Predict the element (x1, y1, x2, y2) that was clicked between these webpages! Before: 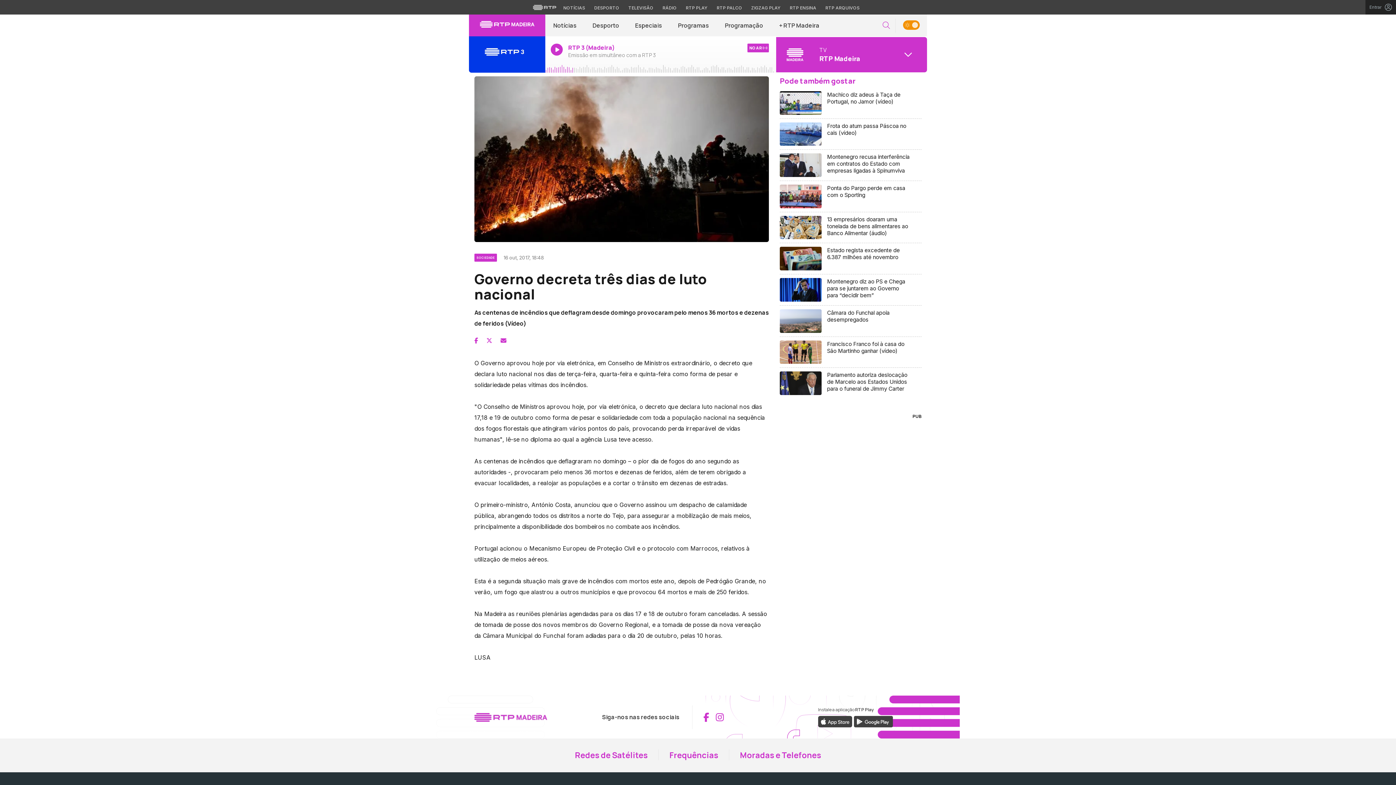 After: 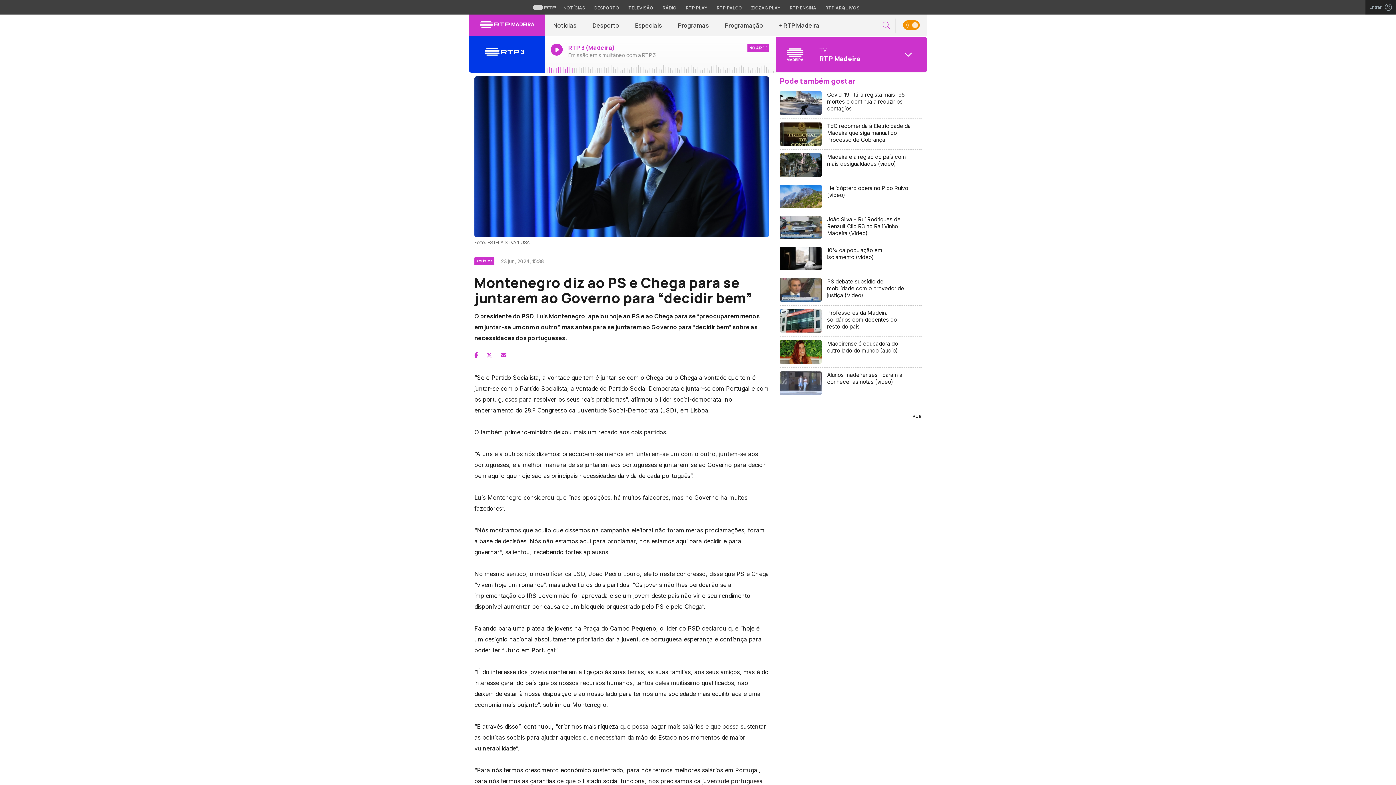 Action: label: Montenegro diz ao PS e Chega para se juntarem ao Governo para “decidir bem” bbox: (780, 274, 921, 305)